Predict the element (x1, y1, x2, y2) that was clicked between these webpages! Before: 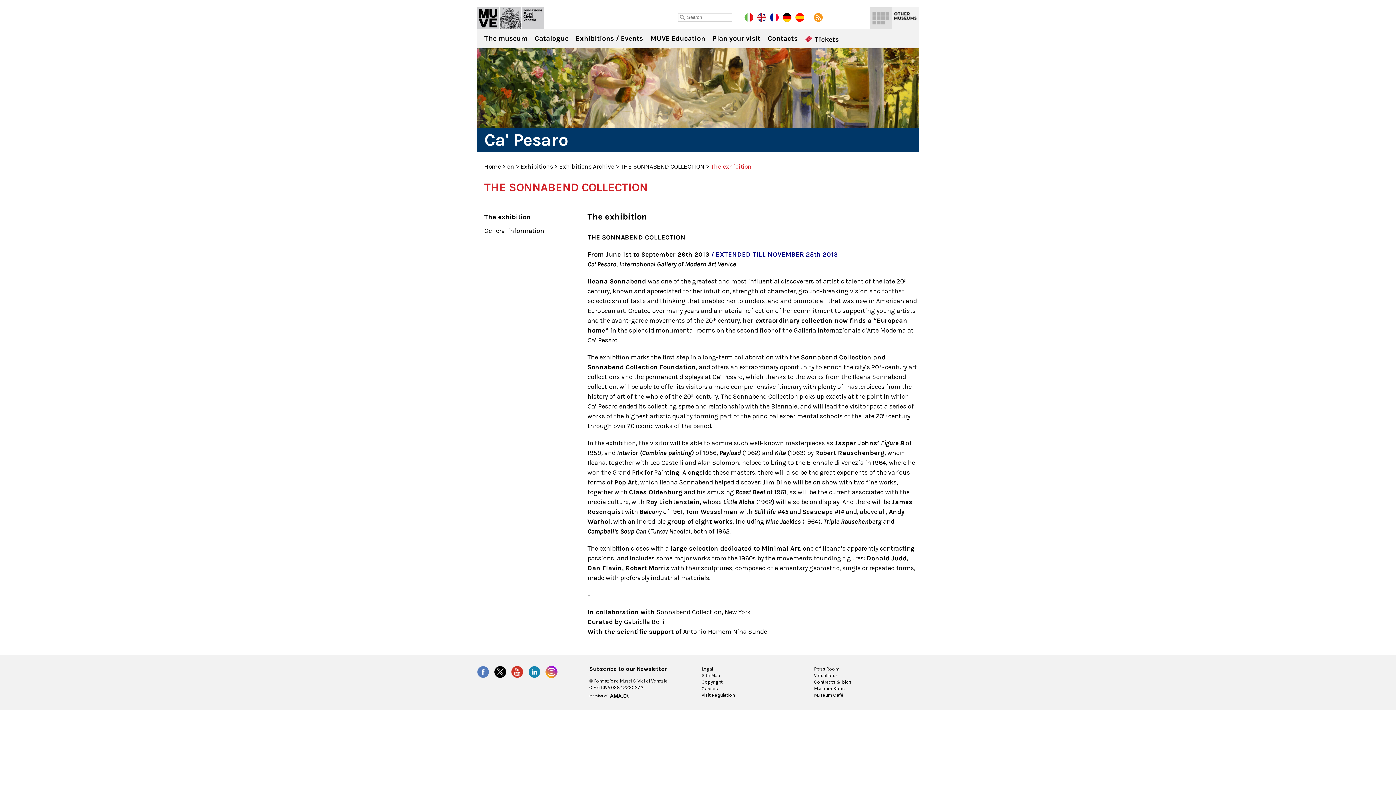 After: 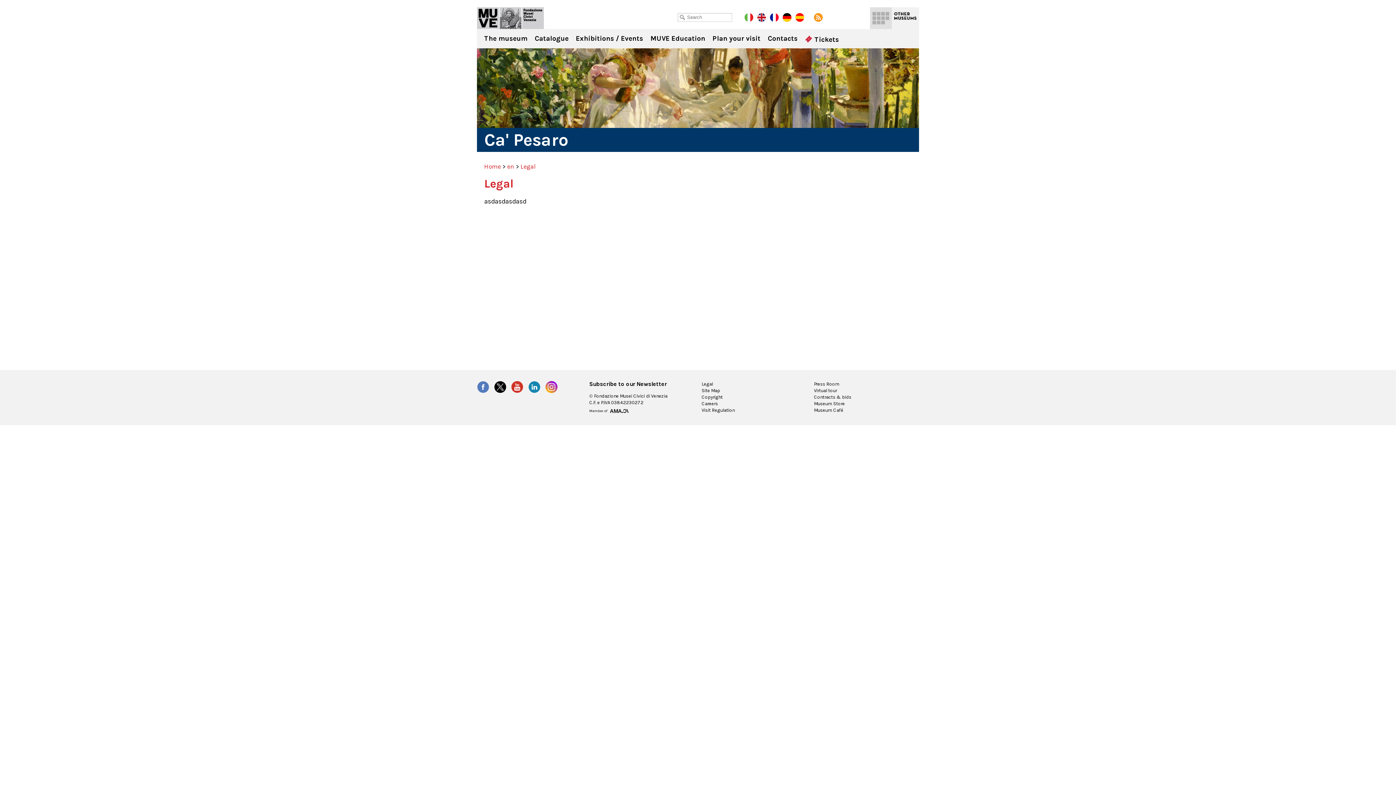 Action: bbox: (701, 666, 713, 672) label: Legal